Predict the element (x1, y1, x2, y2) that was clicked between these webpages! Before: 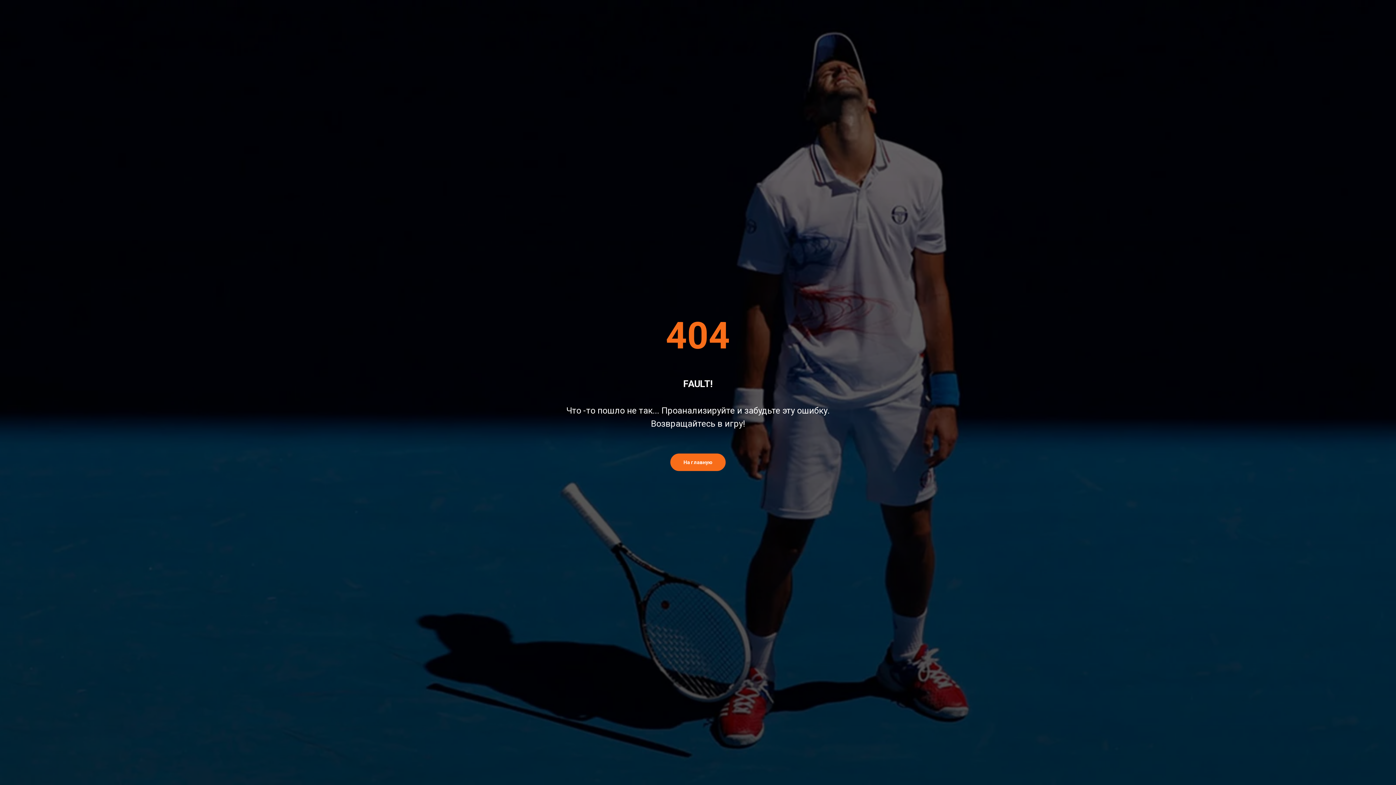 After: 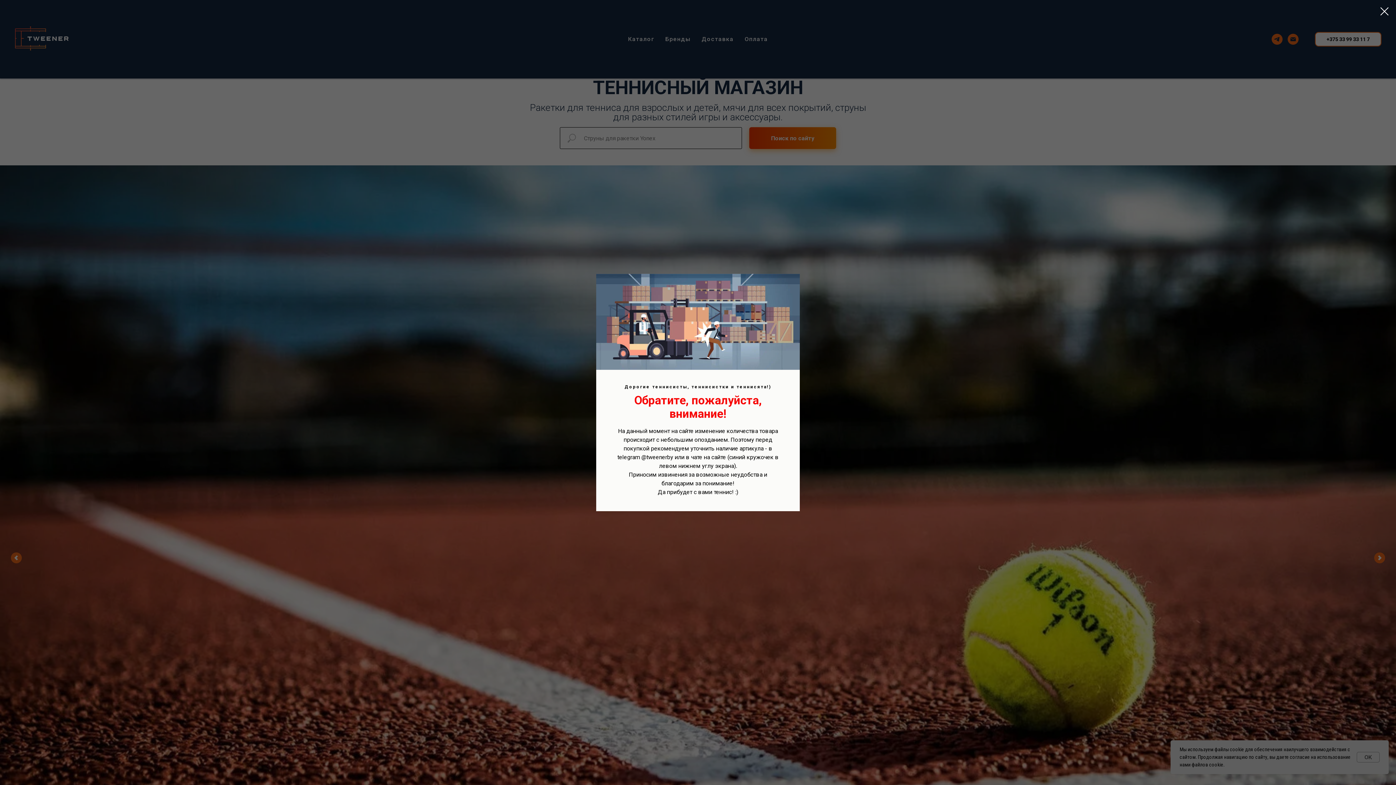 Action: label: На главную bbox: (670, 453, 726, 471)